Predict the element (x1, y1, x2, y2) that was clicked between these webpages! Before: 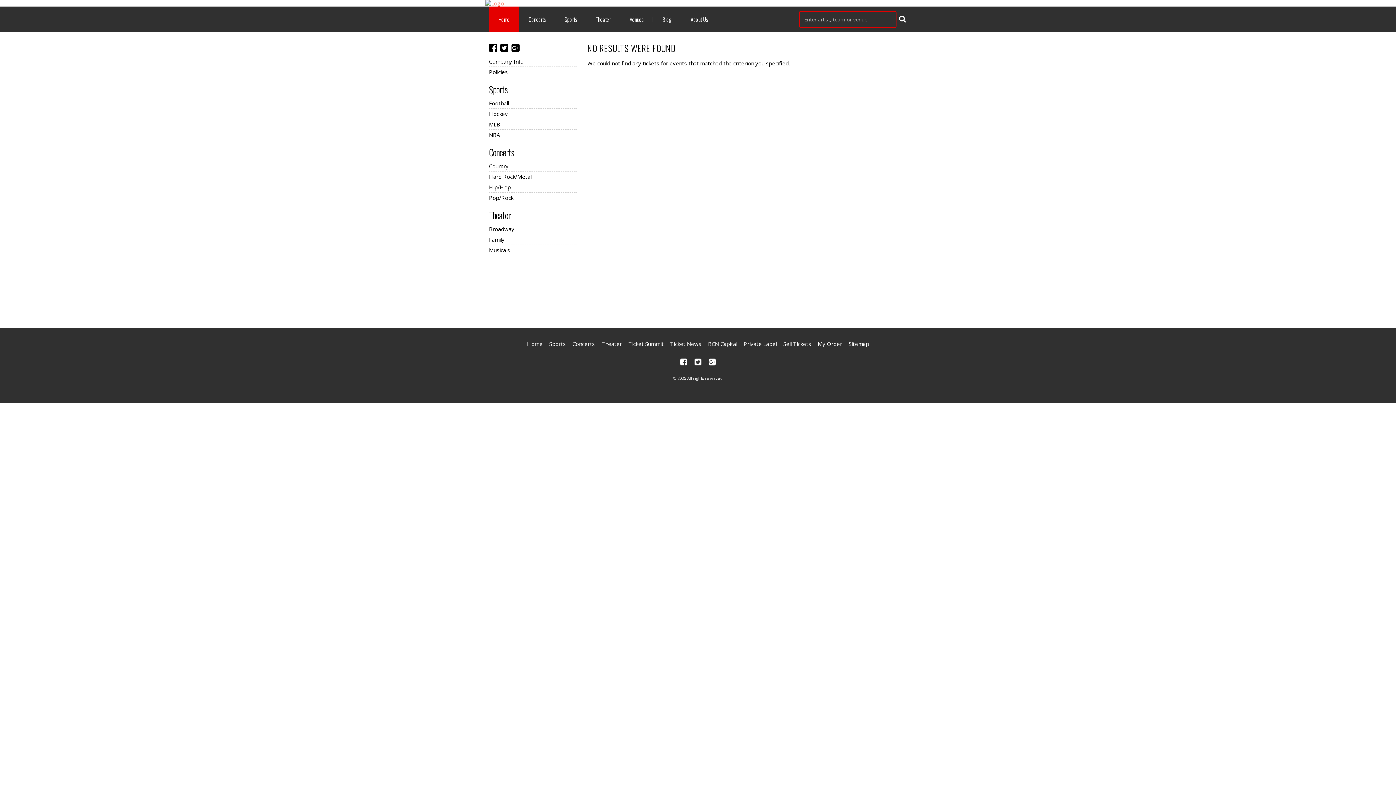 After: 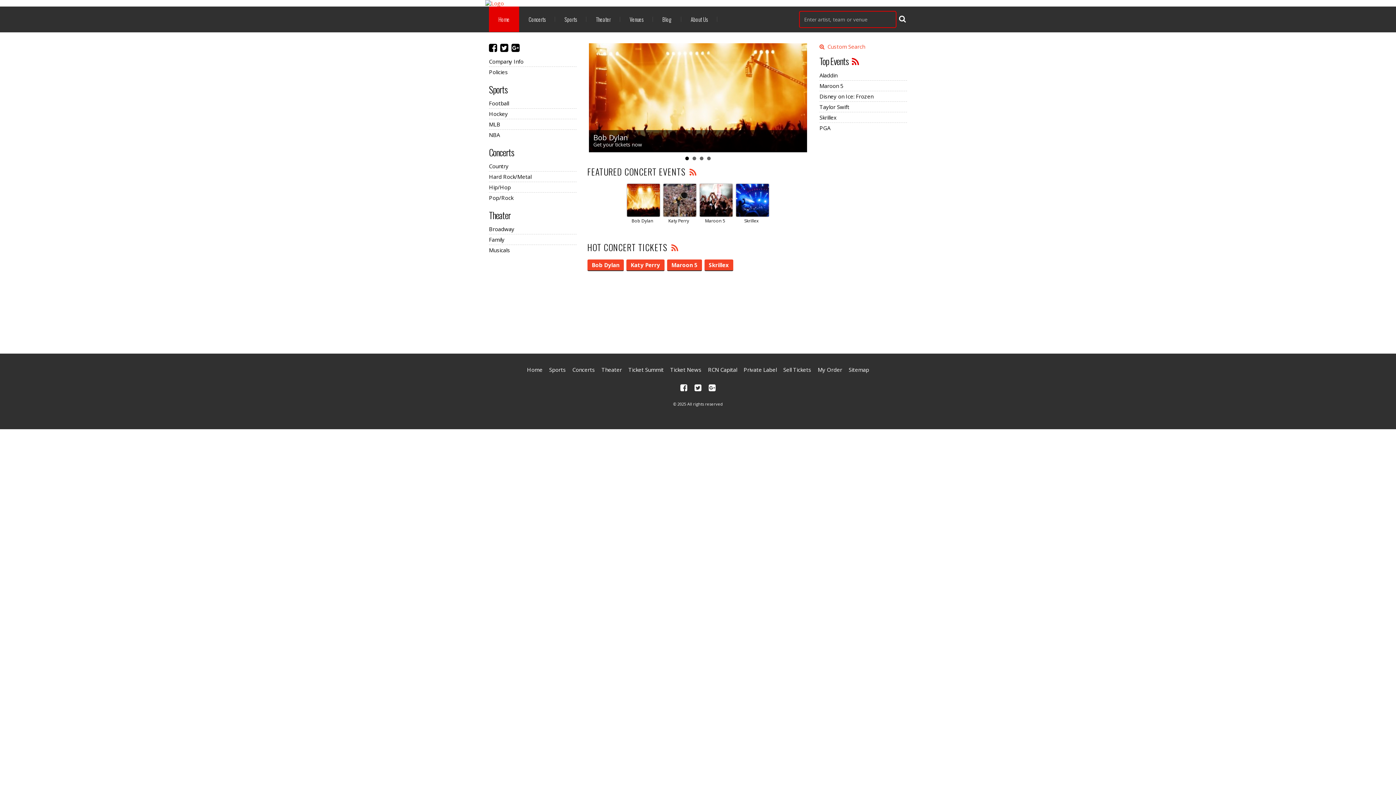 Action: bbox: (489, 147, 576, 157) label: Concerts